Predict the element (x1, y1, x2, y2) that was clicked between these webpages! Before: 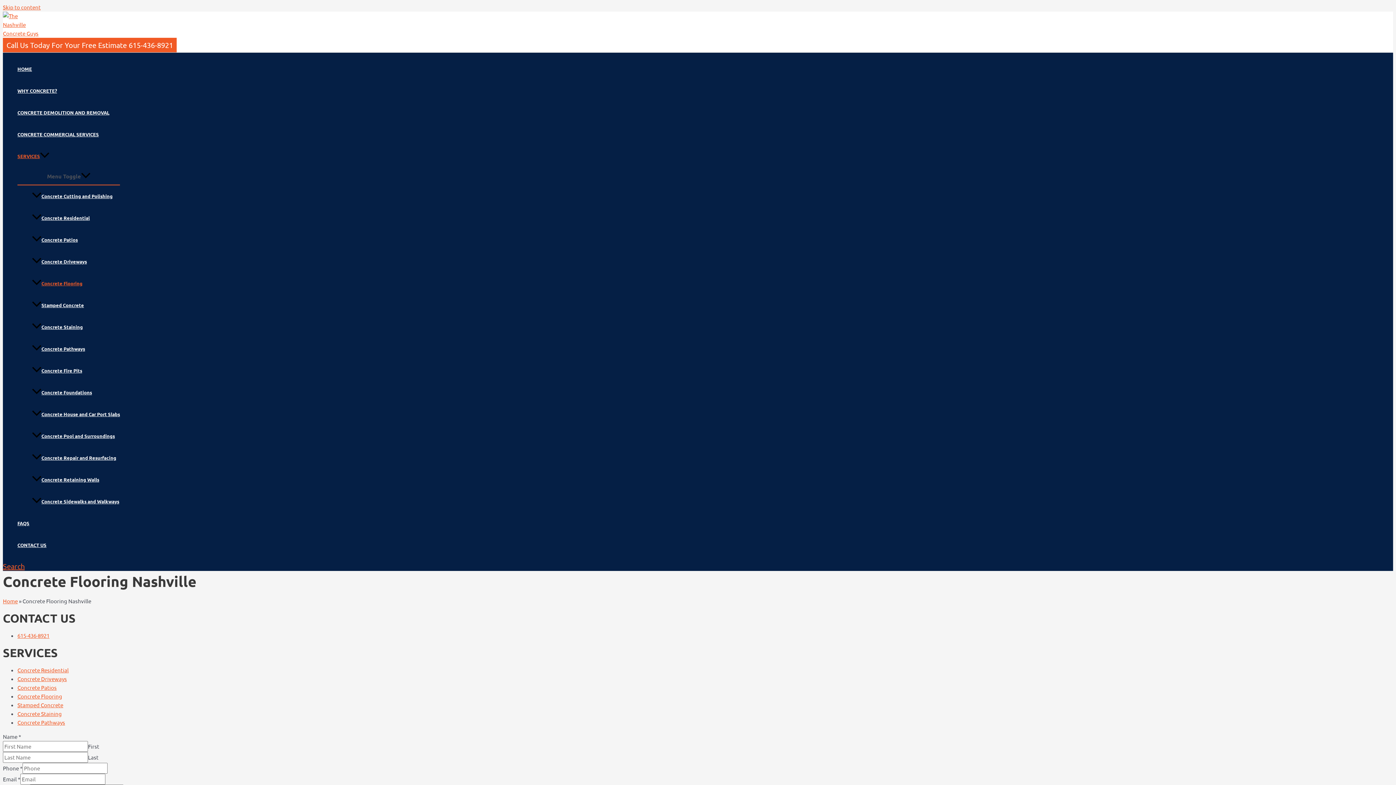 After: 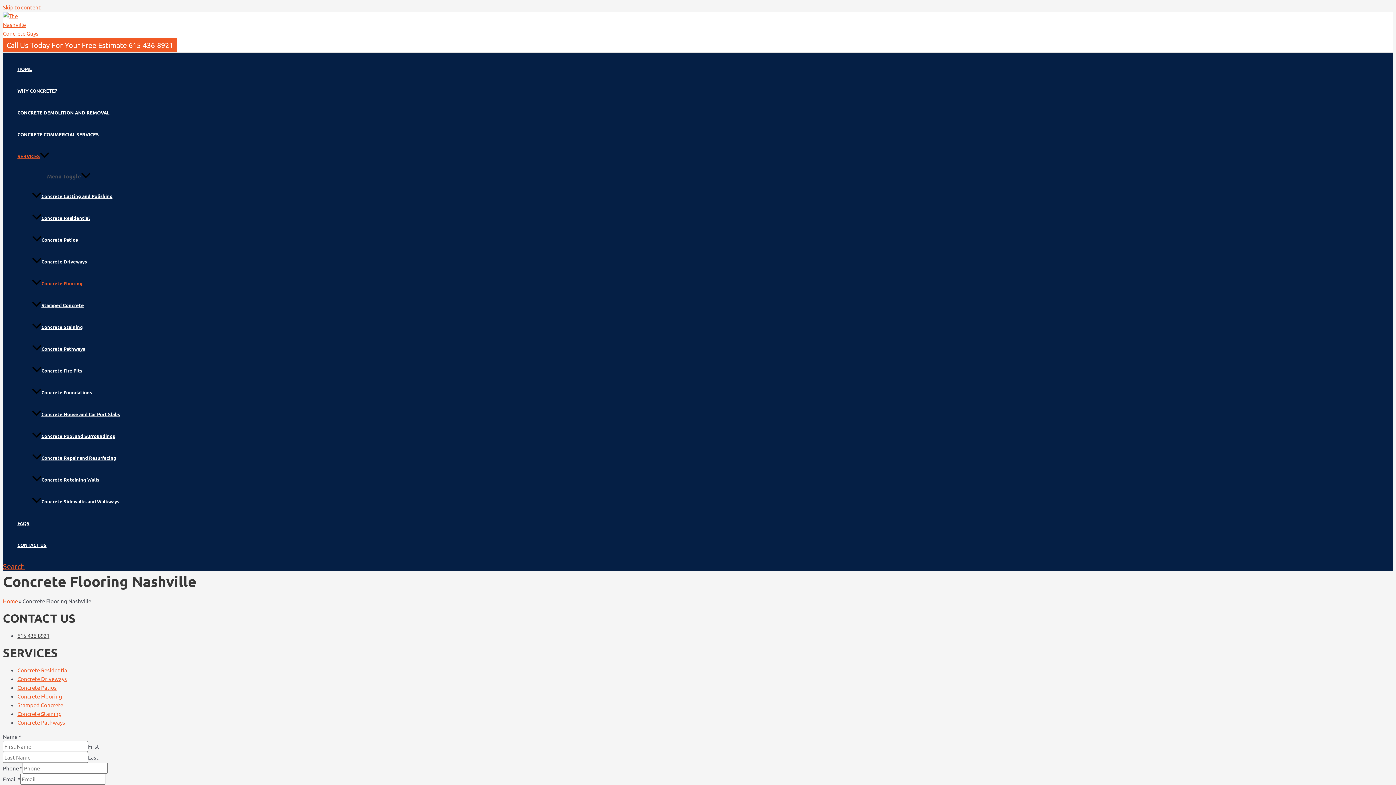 Action: label: 615-436-8921 bbox: (17, 632, 49, 639)